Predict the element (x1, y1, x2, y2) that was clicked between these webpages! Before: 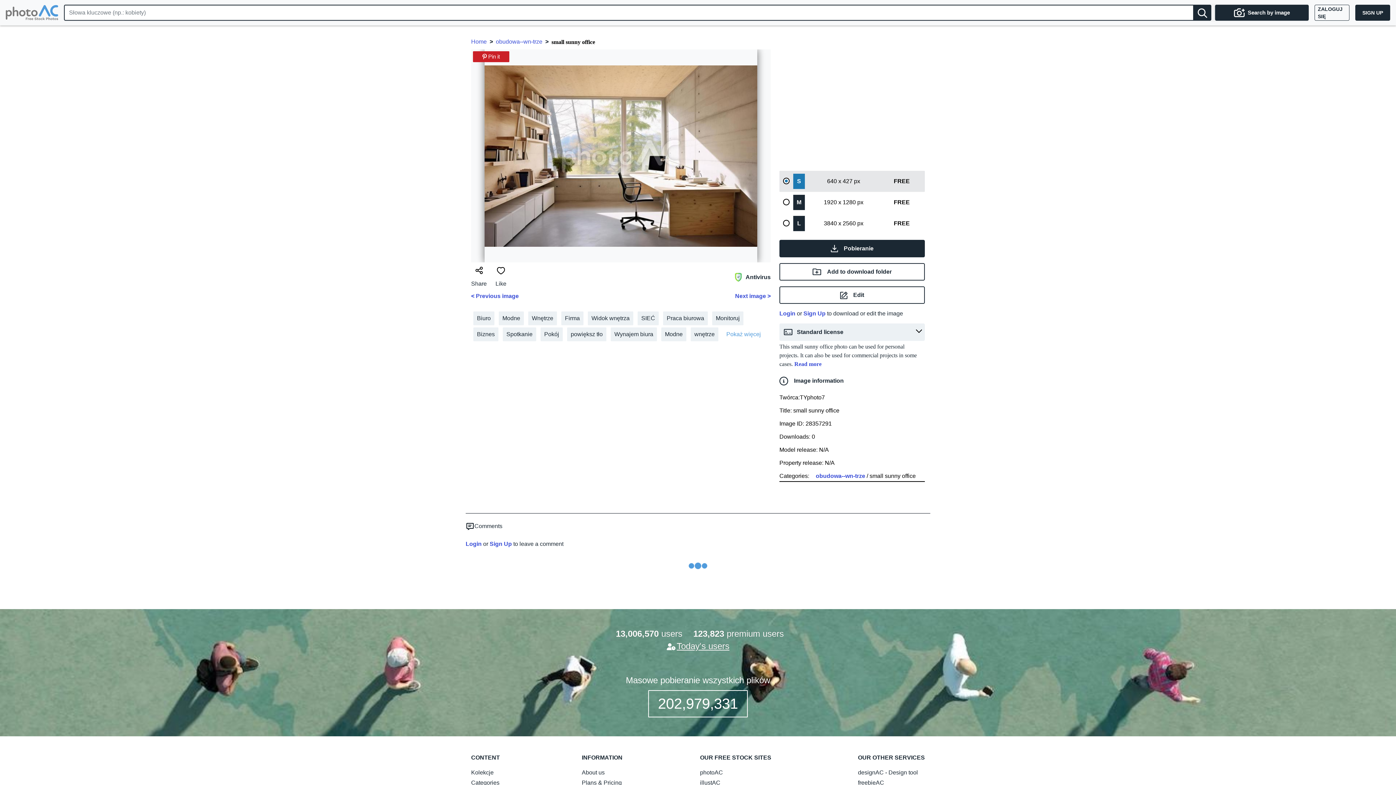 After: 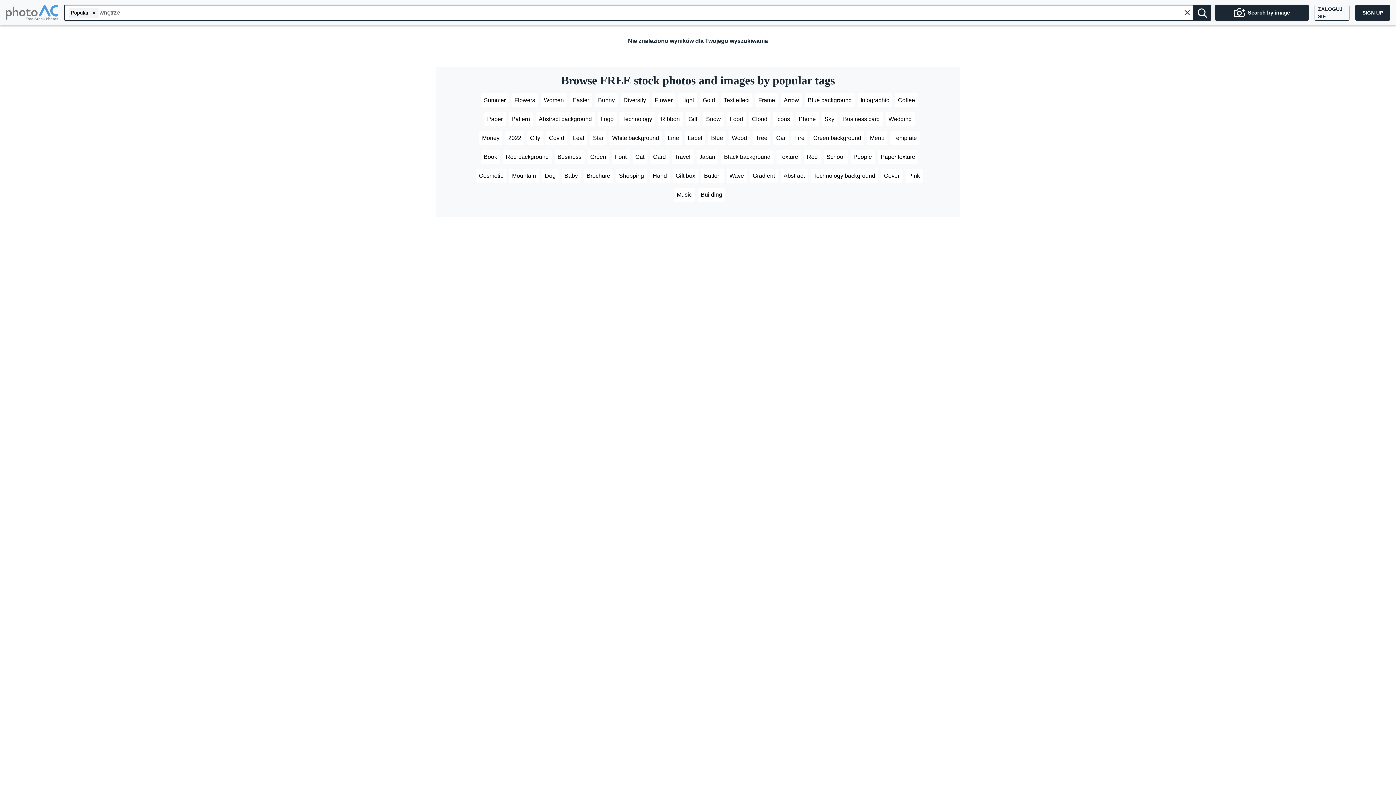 Action: bbox: (690, 327, 718, 341) label: wnętrze